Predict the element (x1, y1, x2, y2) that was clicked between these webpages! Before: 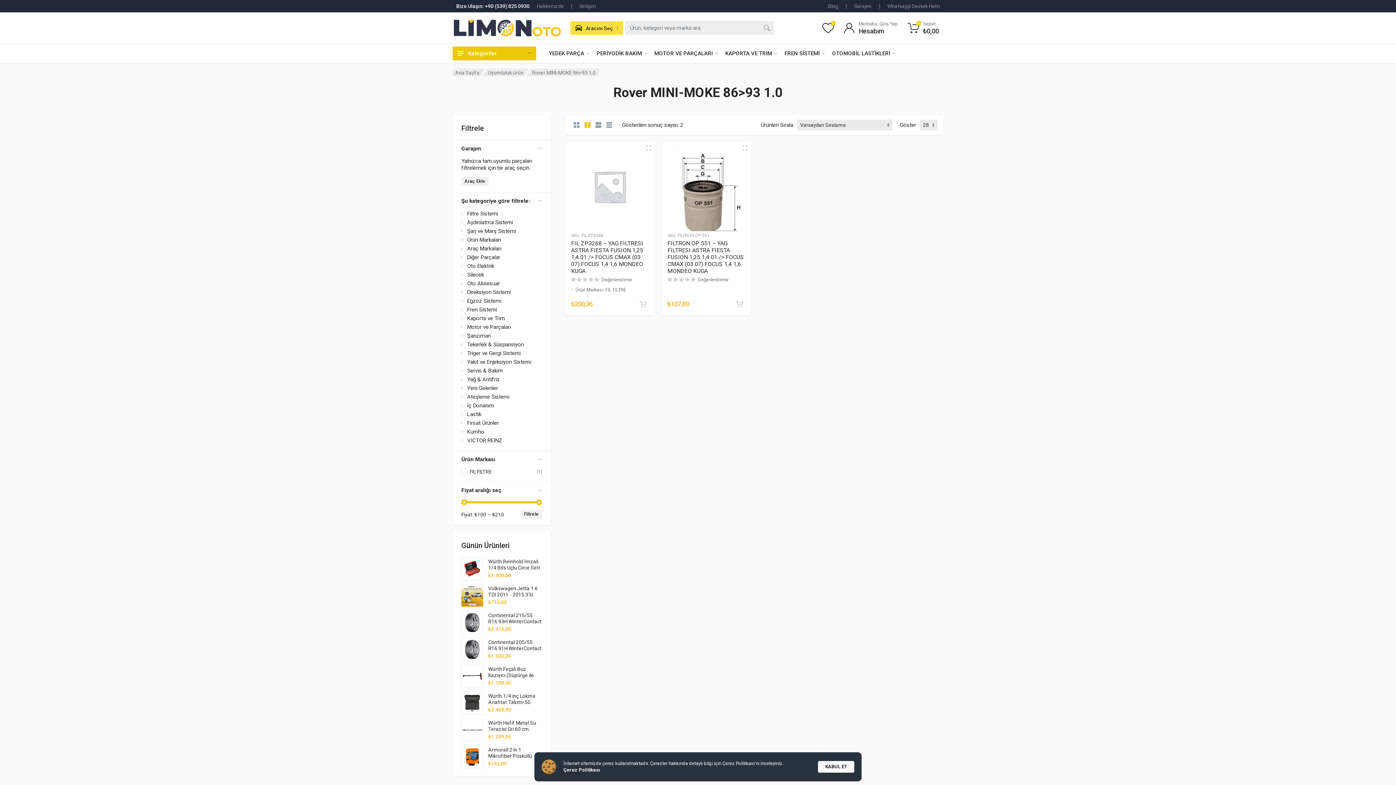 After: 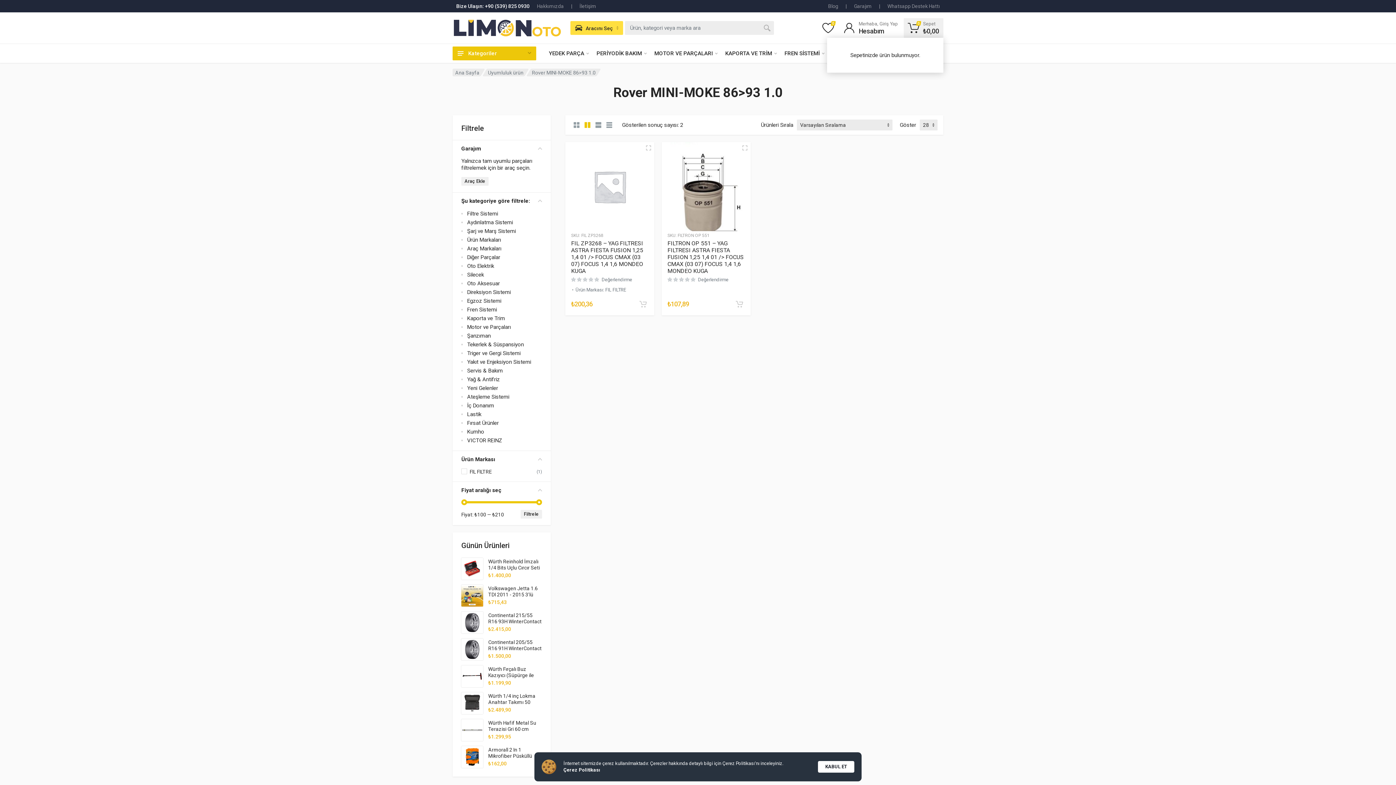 Action: label: 0
Sepet
₺0,00 bbox: (904, 18, 943, 37)